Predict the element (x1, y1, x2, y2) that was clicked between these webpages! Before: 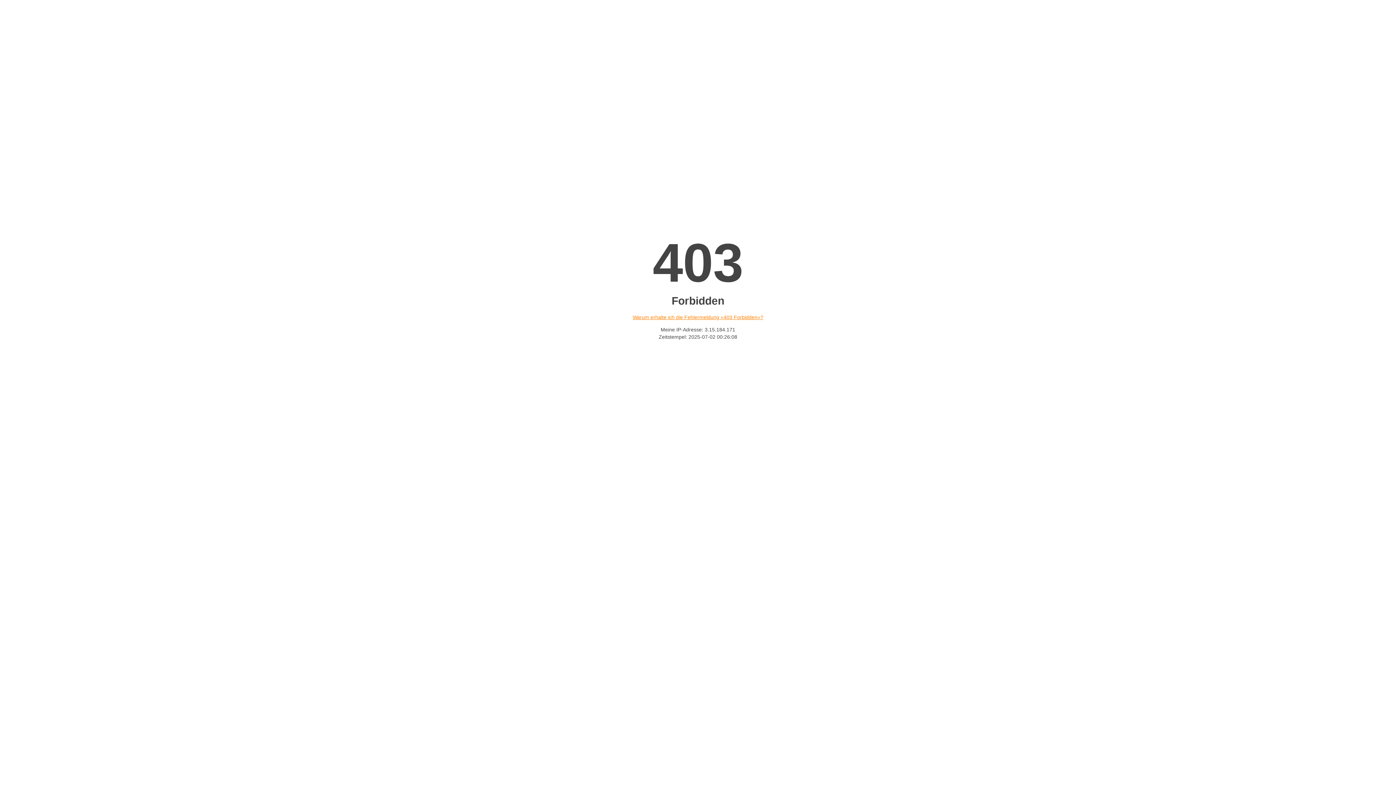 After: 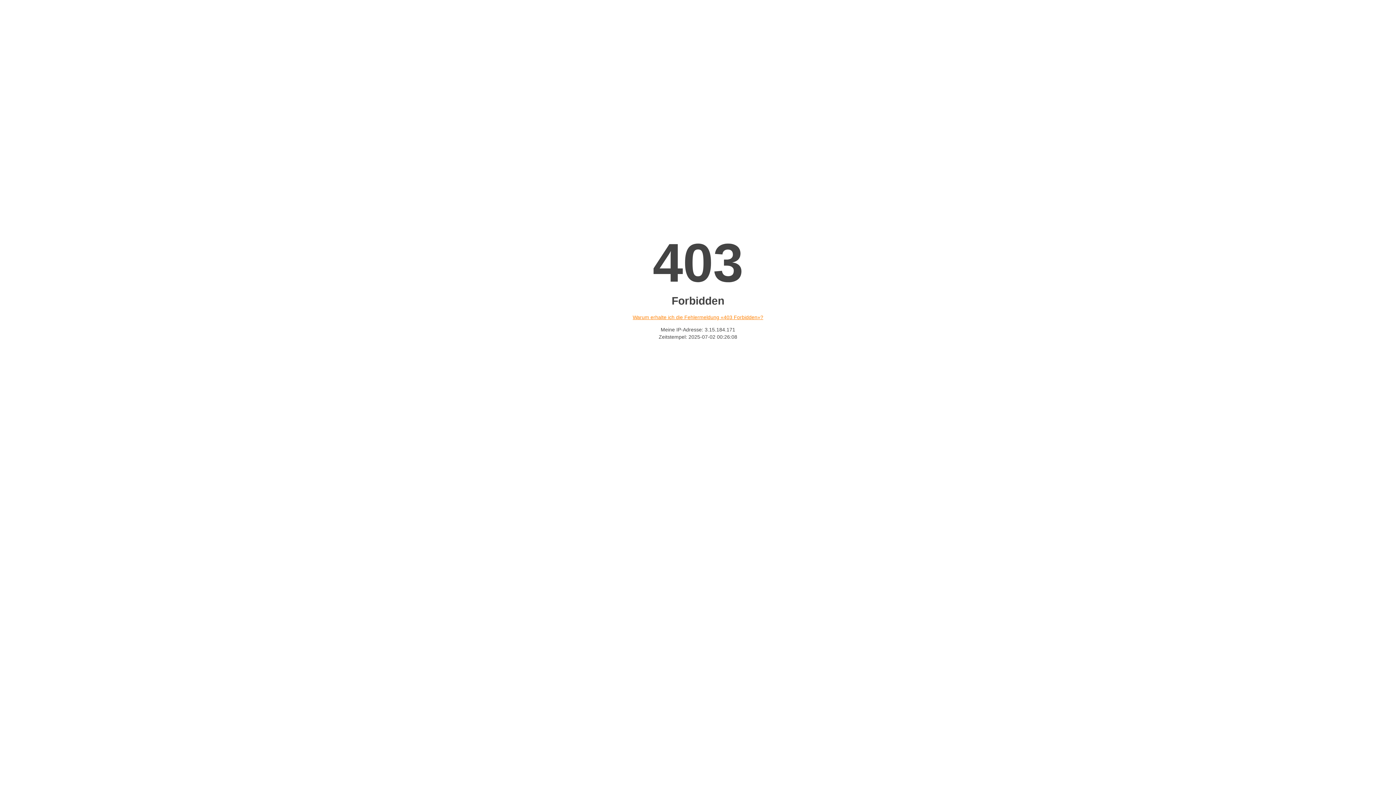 Action: bbox: (632, 314, 763, 320) label: Warum erhalte ich die Fehlermeldung «403 Forbidden»?